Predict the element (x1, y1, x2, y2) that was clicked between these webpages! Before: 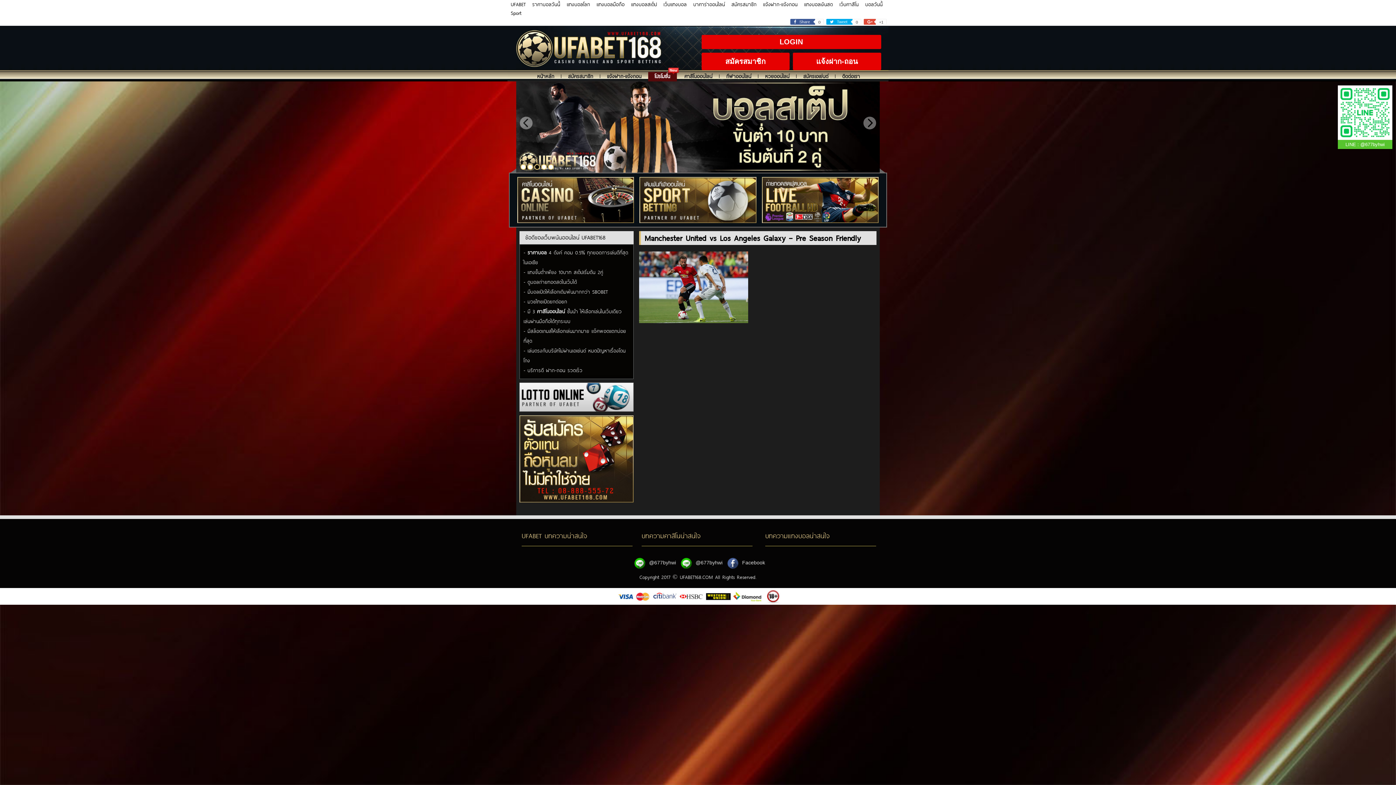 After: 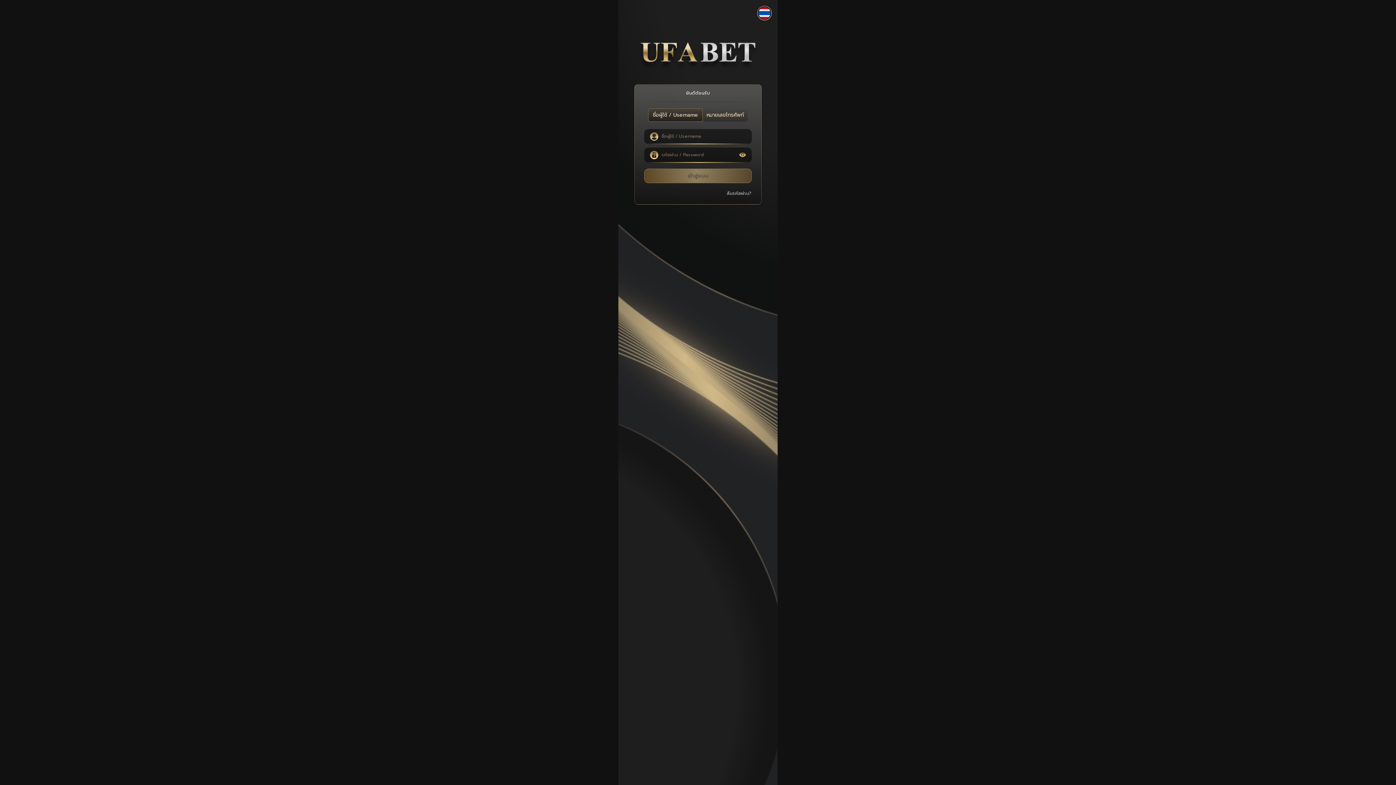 Action: bbox: (701, 34, 881, 49) label: LOGIN